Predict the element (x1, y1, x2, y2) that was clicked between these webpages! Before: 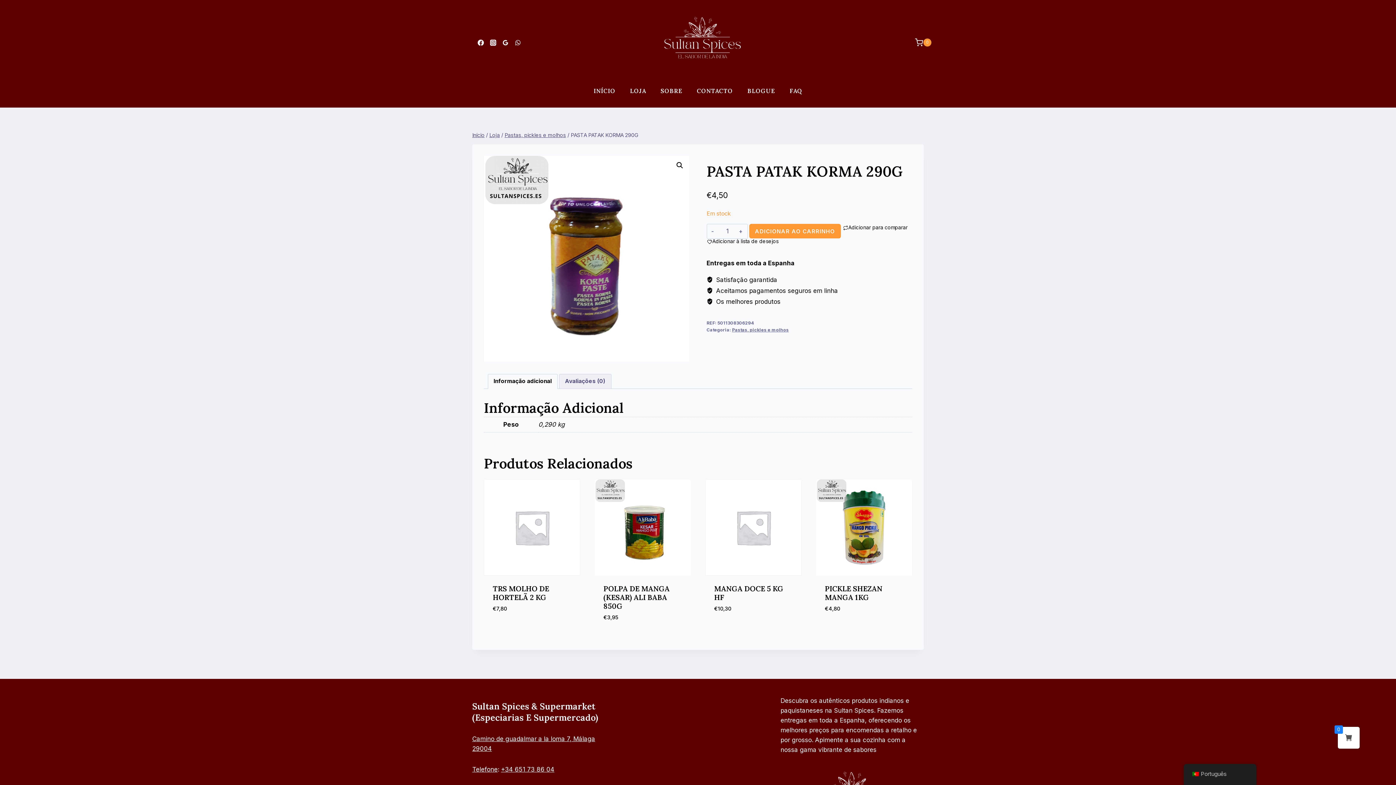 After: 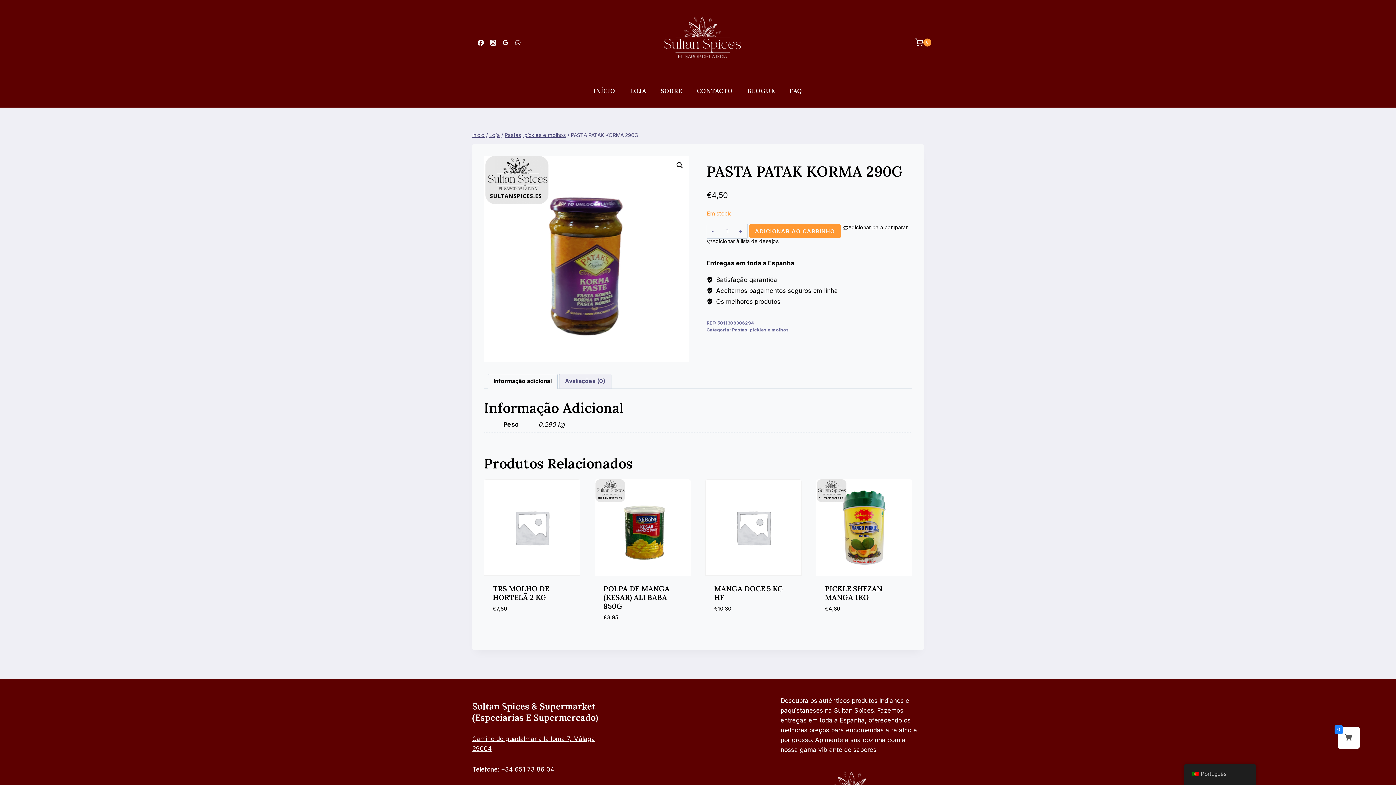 Action: label: +34 651 73 86 04 bbox: (501, 766, 554, 773)